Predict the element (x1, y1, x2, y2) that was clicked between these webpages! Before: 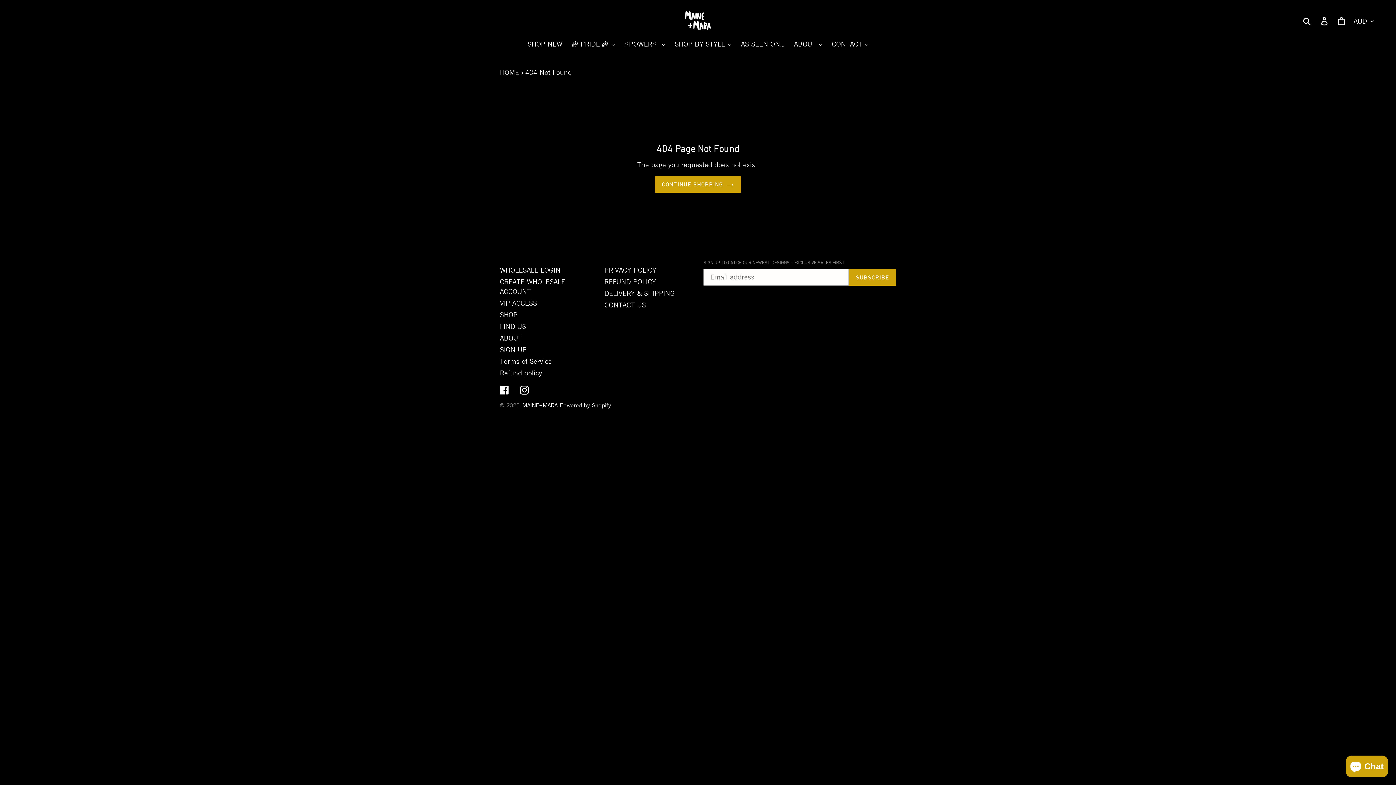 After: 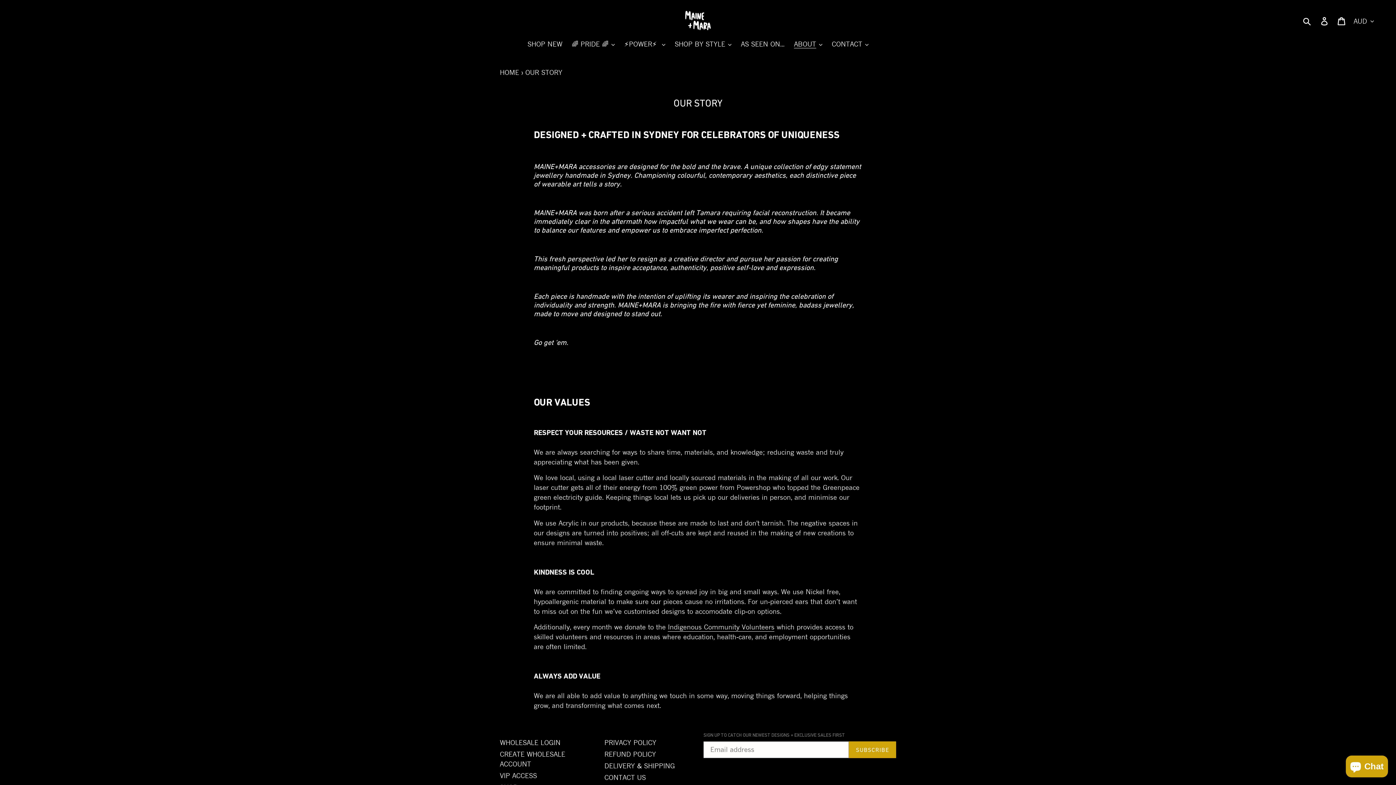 Action: bbox: (500, 334, 522, 342) label: ABOUT